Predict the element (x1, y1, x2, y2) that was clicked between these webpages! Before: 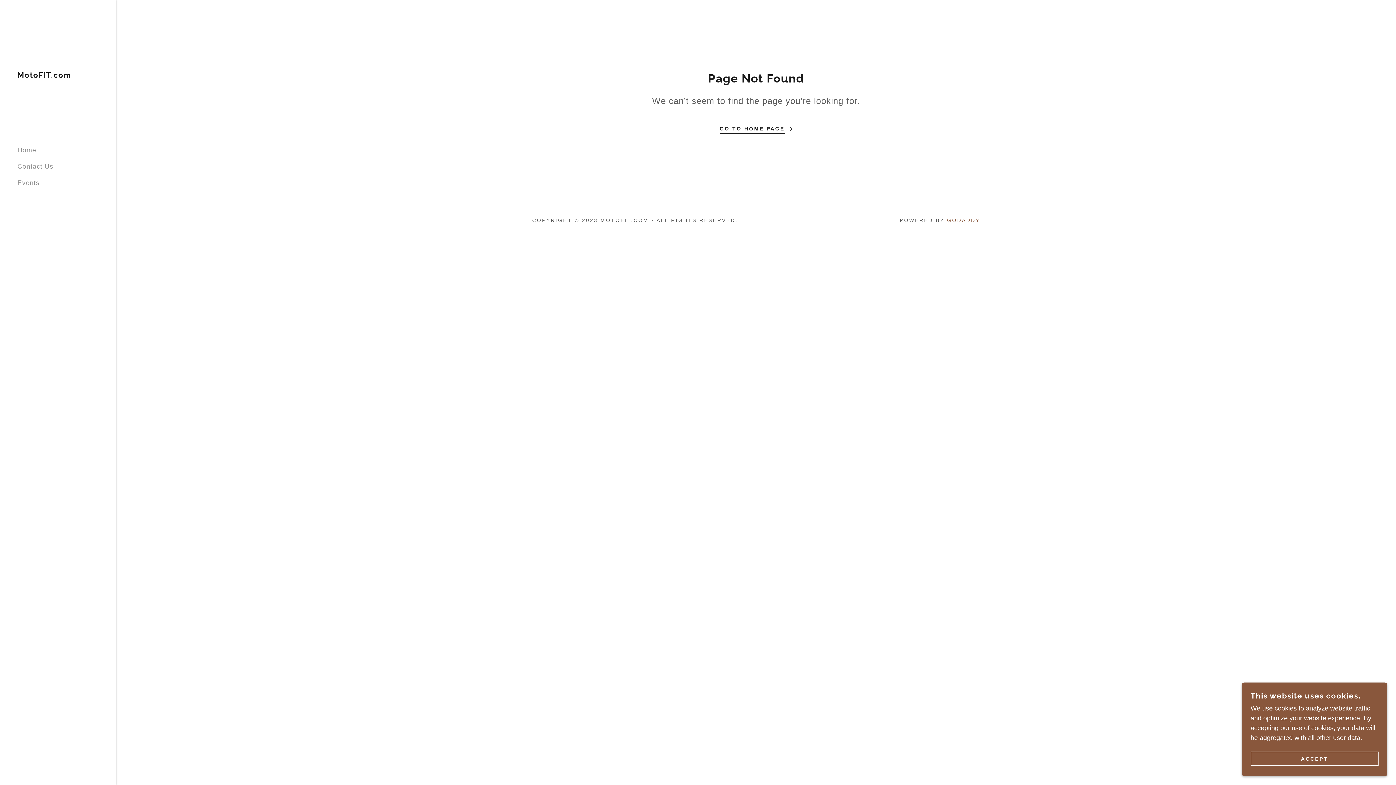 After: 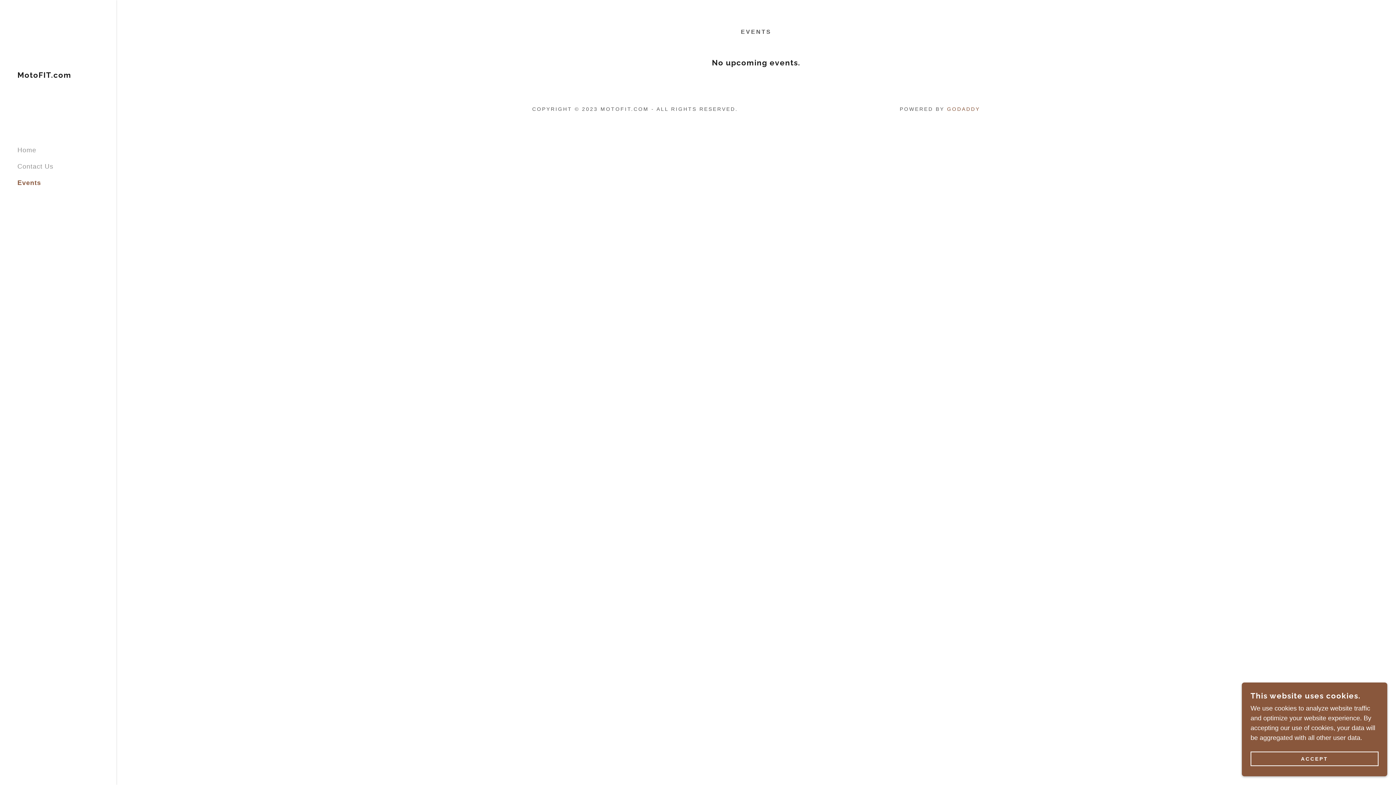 Action: bbox: (17, 179, 39, 186) label: Events